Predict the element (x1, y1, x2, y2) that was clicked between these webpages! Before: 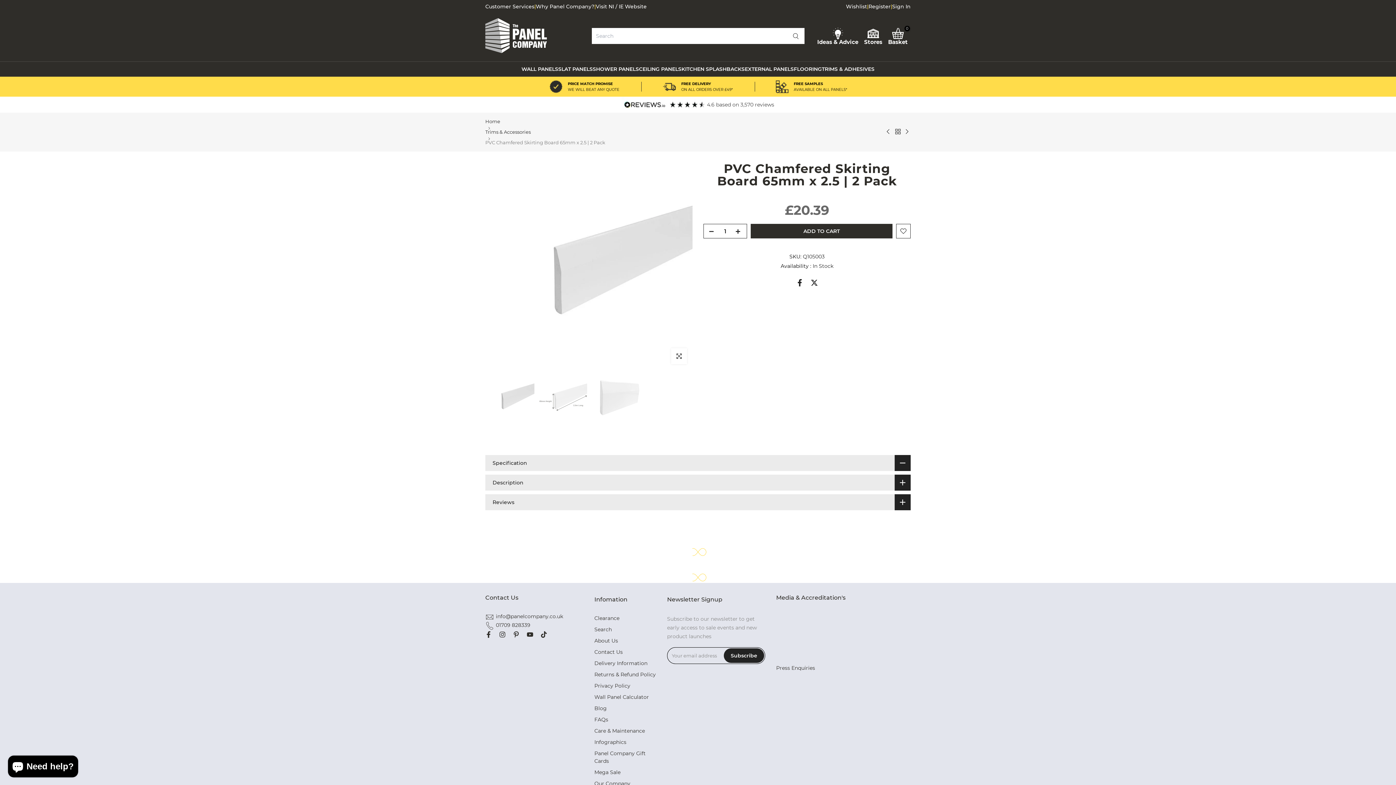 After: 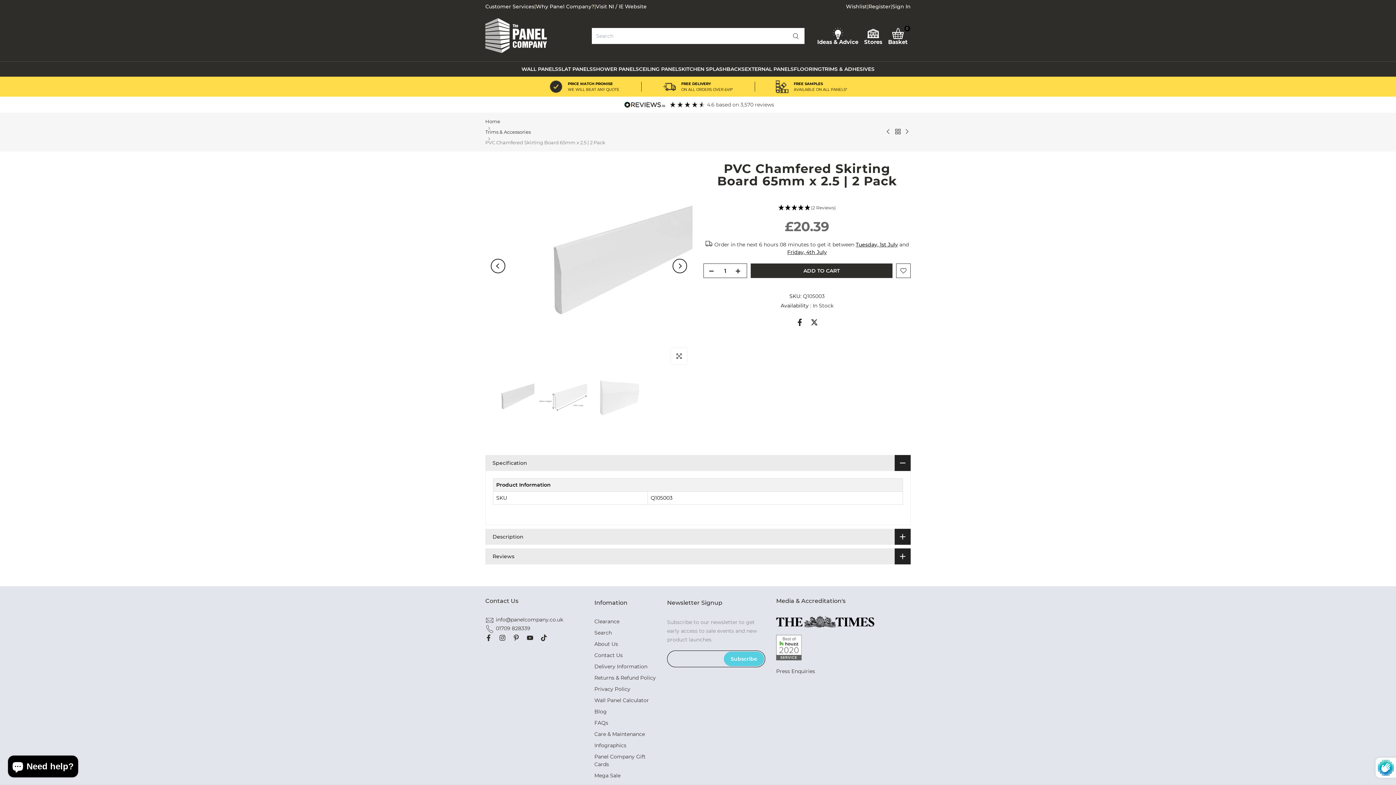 Action: bbox: (724, 648, 764, 663) label: Subscribe